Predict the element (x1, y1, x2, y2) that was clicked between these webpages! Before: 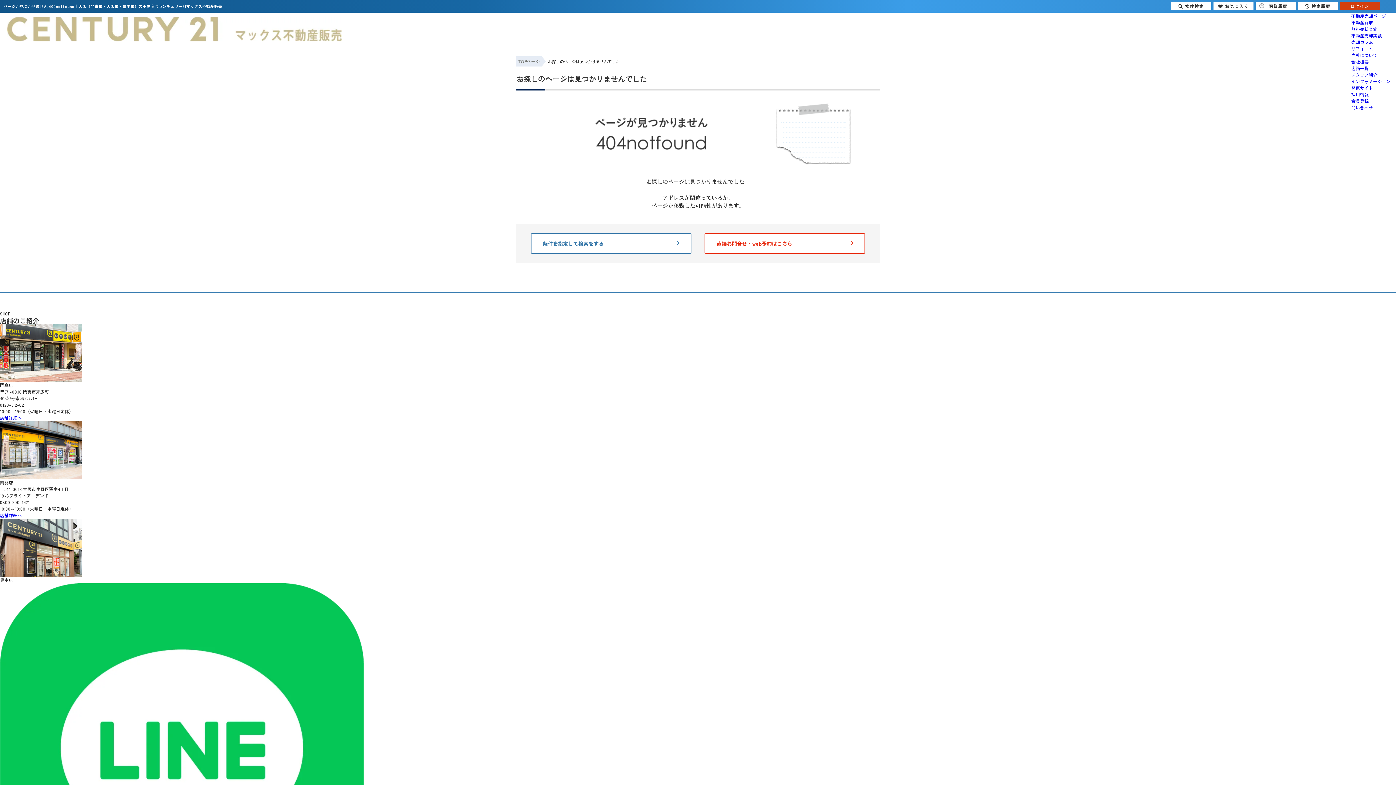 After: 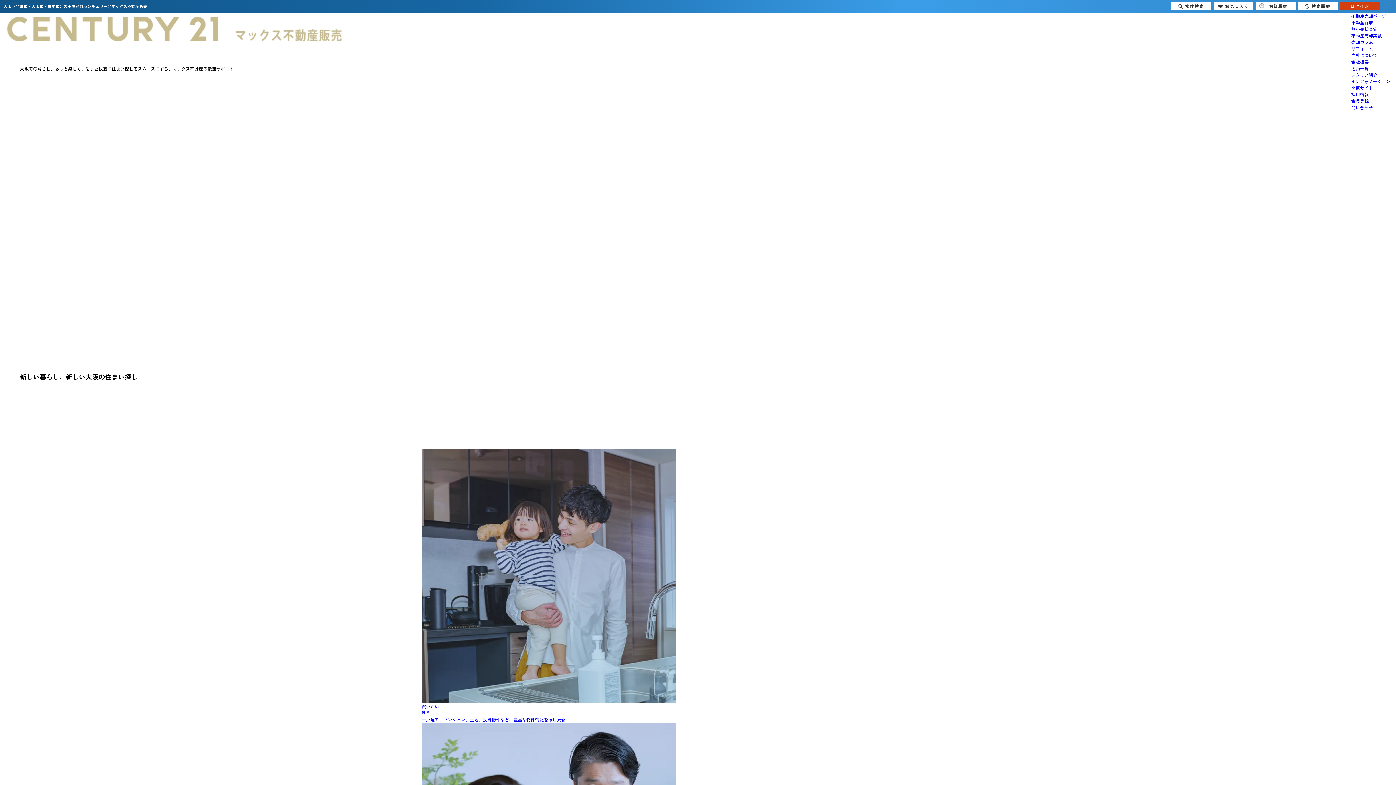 Action: bbox: (516, 56, 541, 66) label: TOPページ